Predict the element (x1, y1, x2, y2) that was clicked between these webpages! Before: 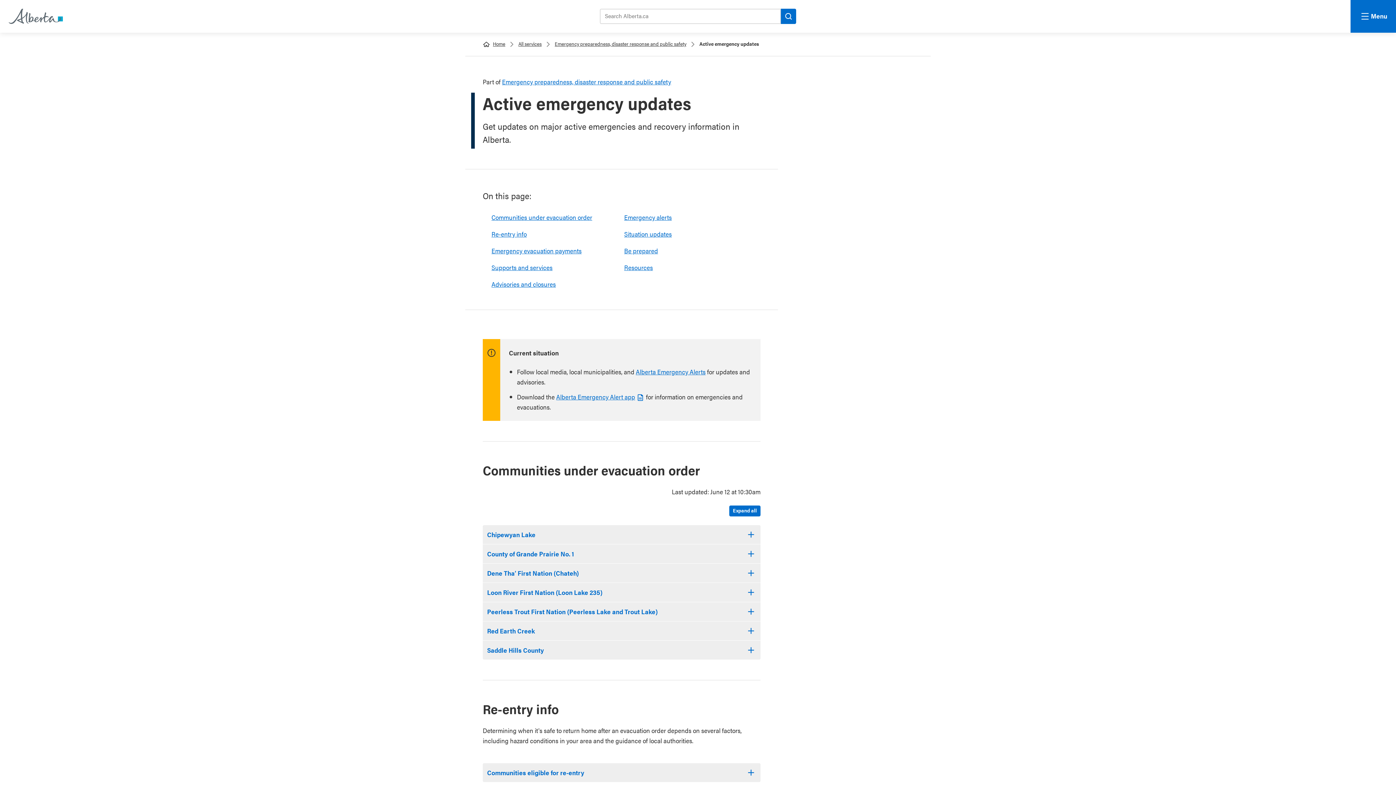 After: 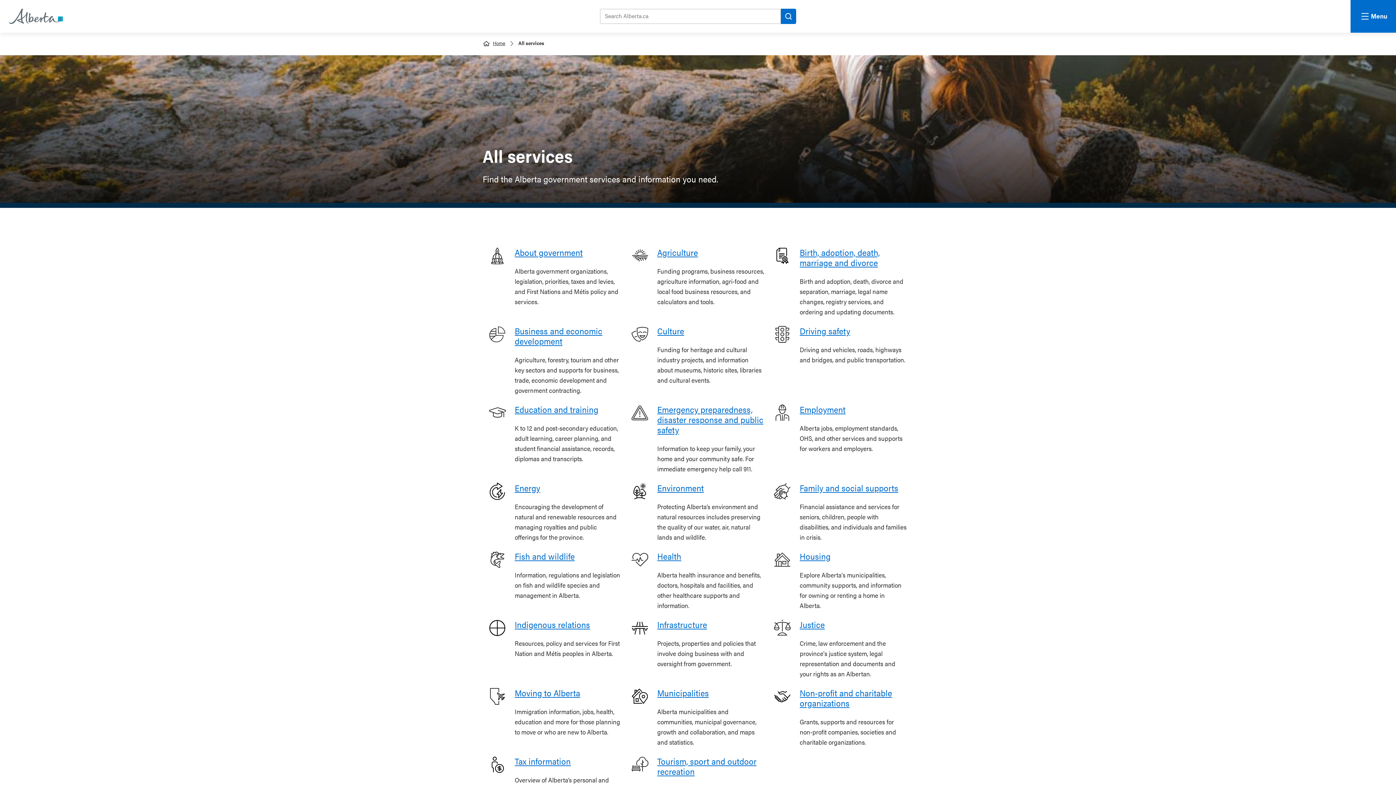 Action: bbox: (518, 40, 541, 47) label: All services